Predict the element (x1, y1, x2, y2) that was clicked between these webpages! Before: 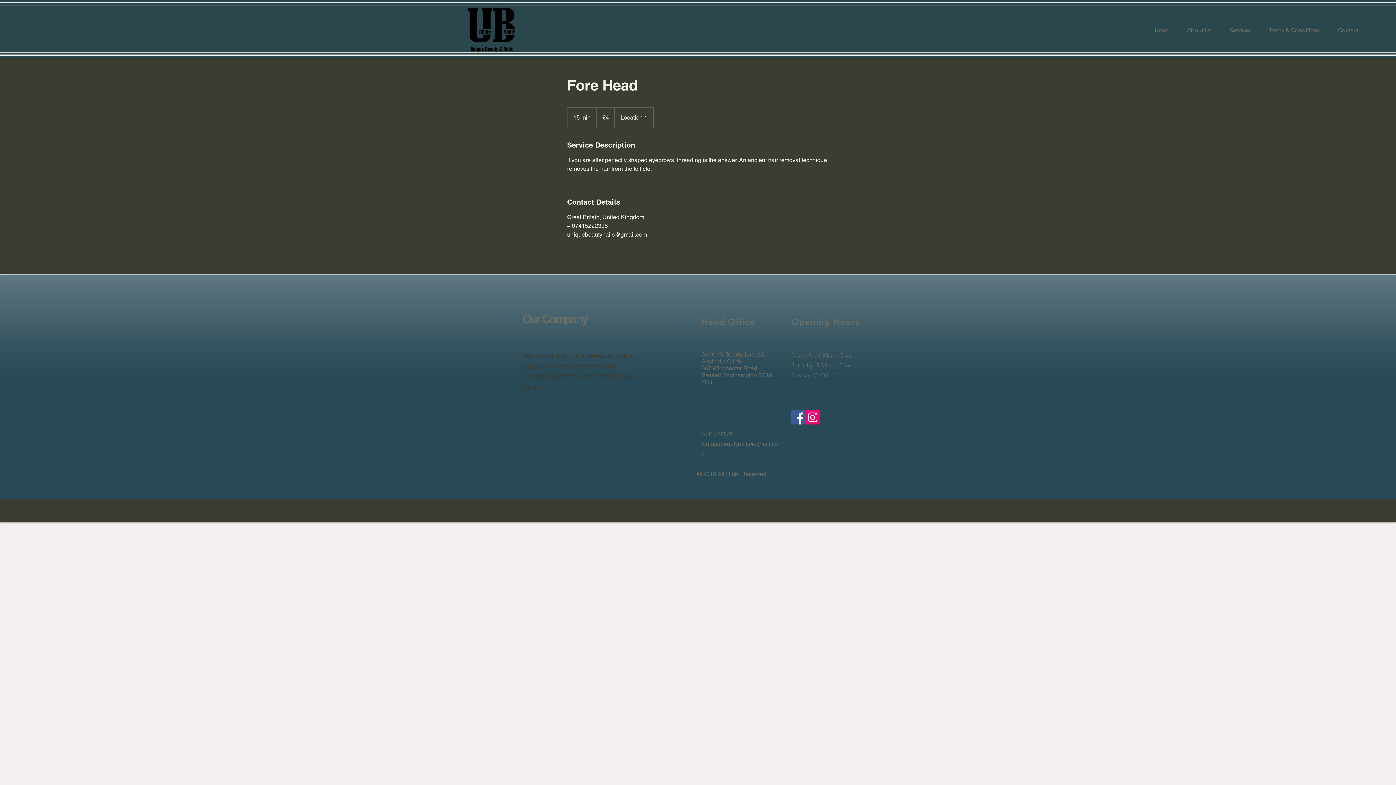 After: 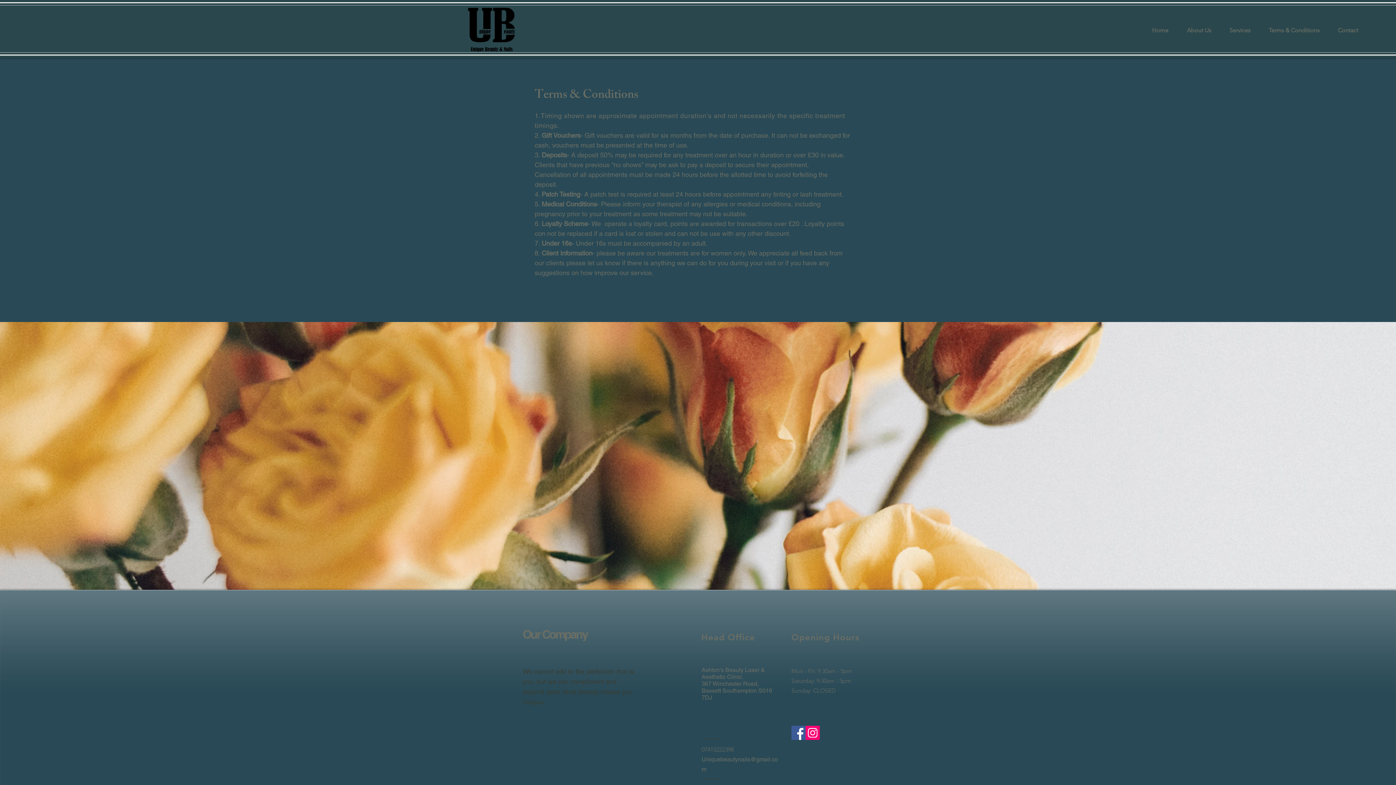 Action: bbox: (1263, 21, 1332, 39) label: Terms & Conditions